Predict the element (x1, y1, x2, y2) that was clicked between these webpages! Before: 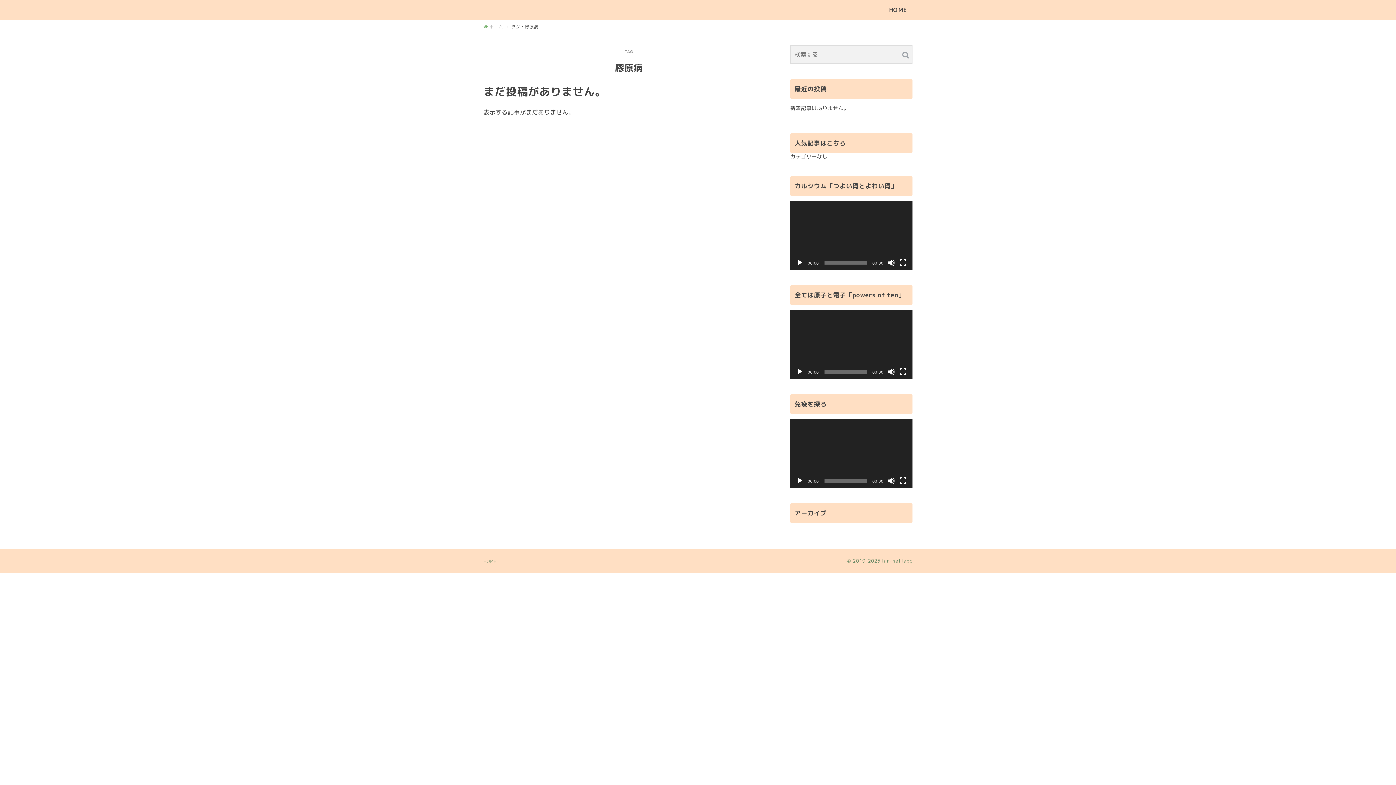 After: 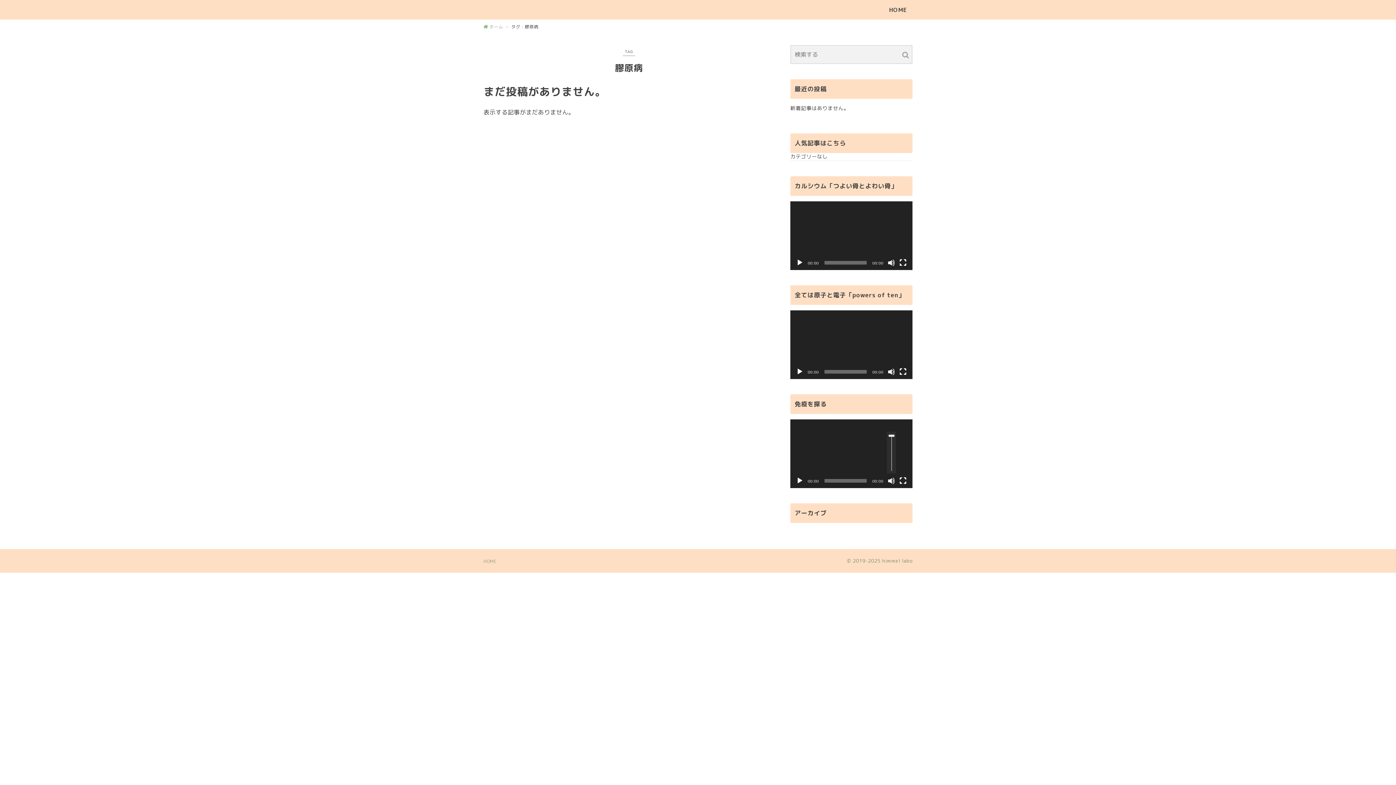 Action: label: ミュート bbox: (888, 477, 895, 484)